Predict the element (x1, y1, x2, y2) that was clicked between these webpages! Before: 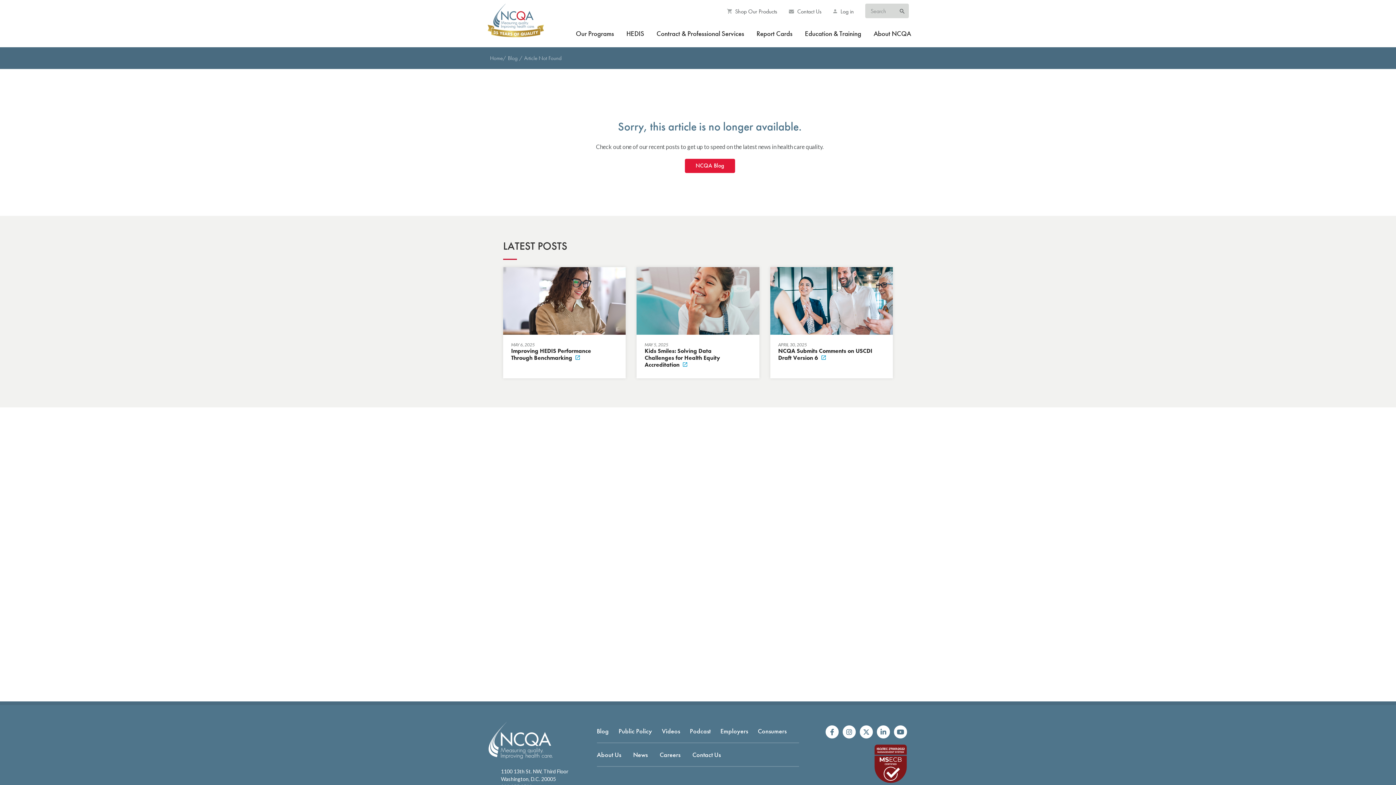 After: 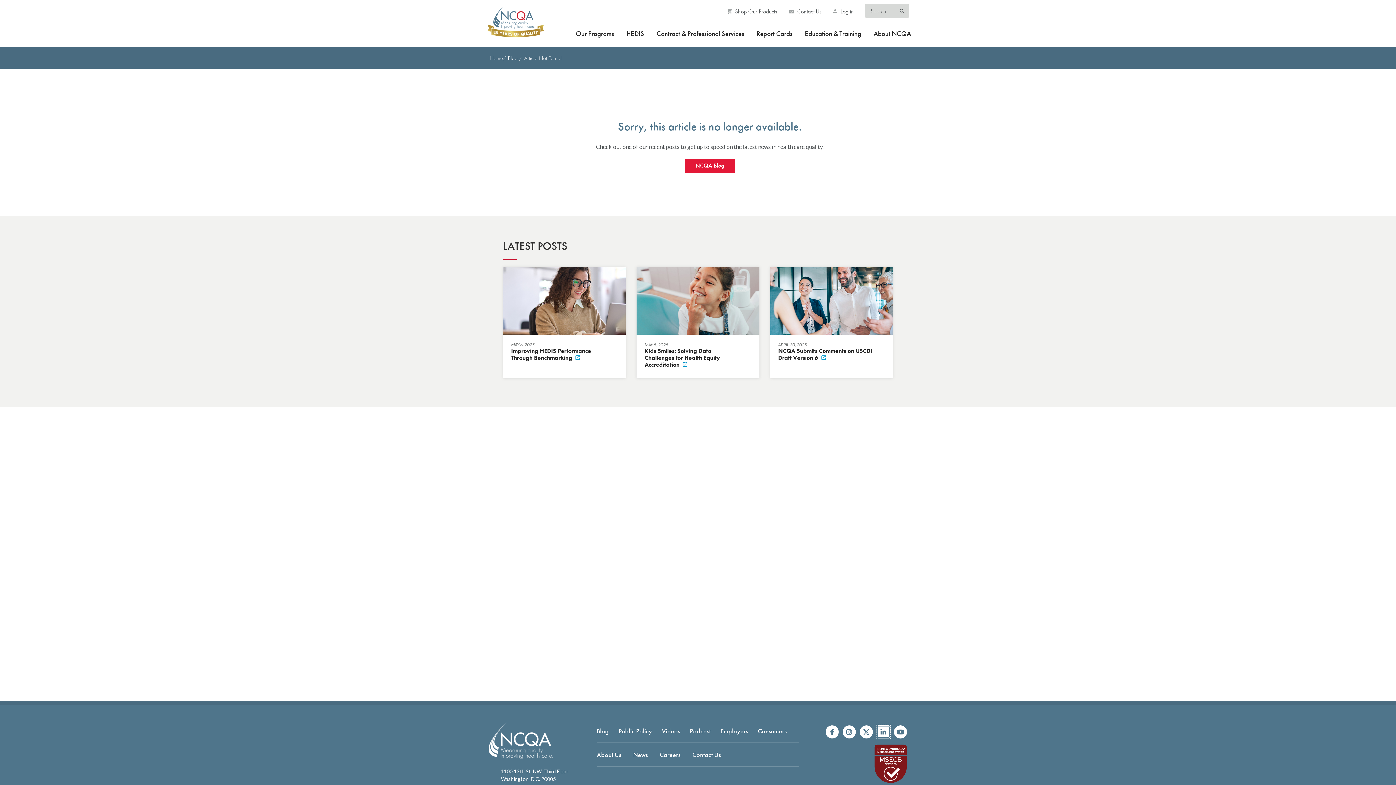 Action: label: Join us on Linkedin bbox: (877, 725, 890, 738)